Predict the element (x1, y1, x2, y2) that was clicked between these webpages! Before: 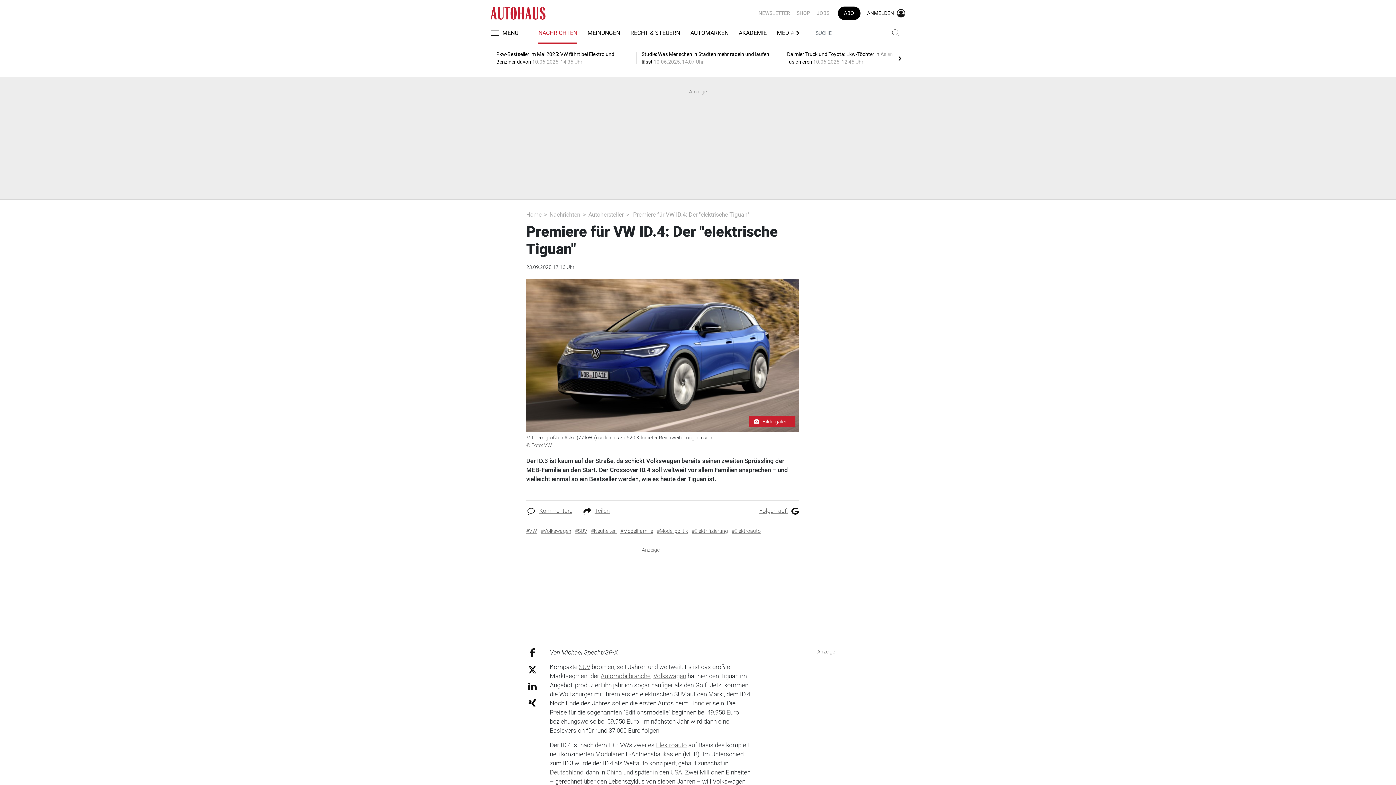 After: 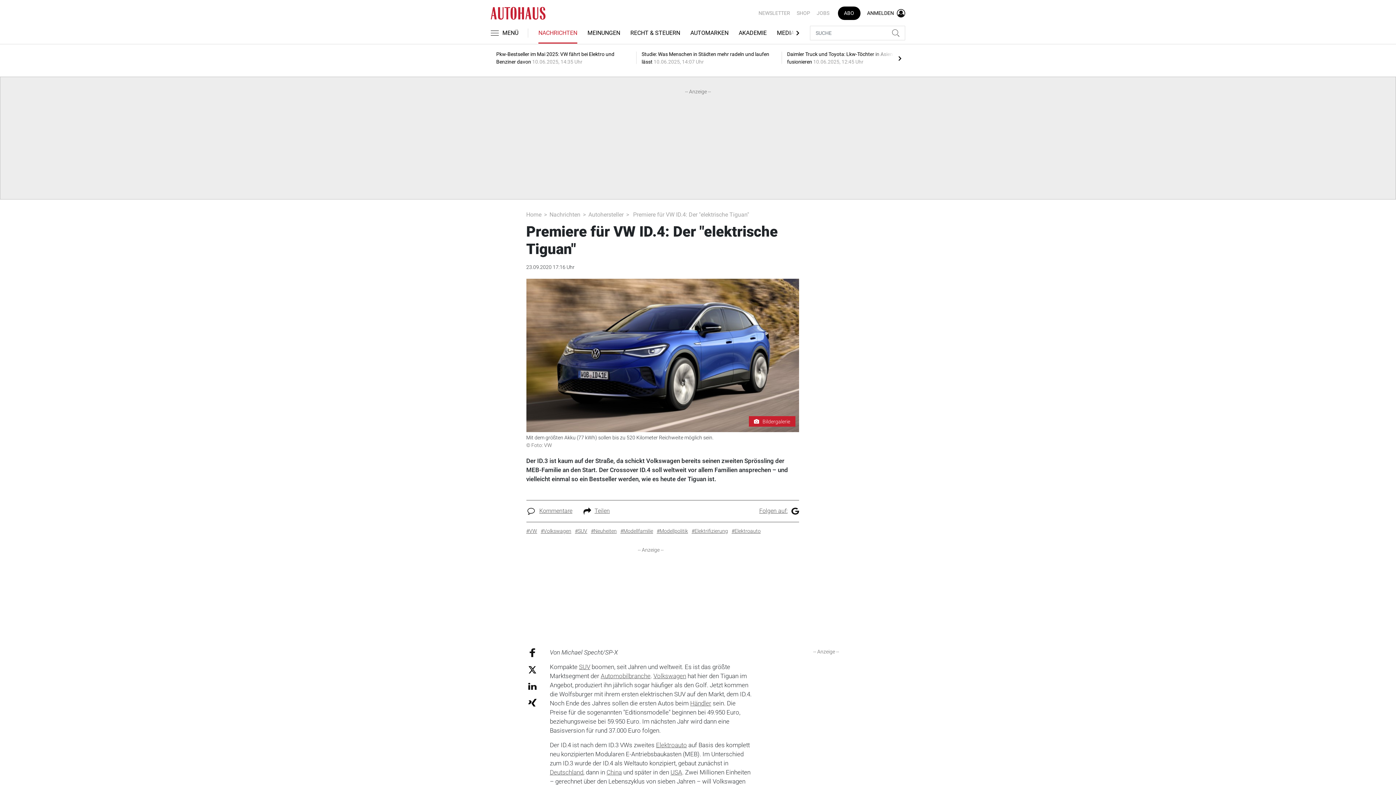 Action: label: ABO bbox: (838, 6, 860, 20)